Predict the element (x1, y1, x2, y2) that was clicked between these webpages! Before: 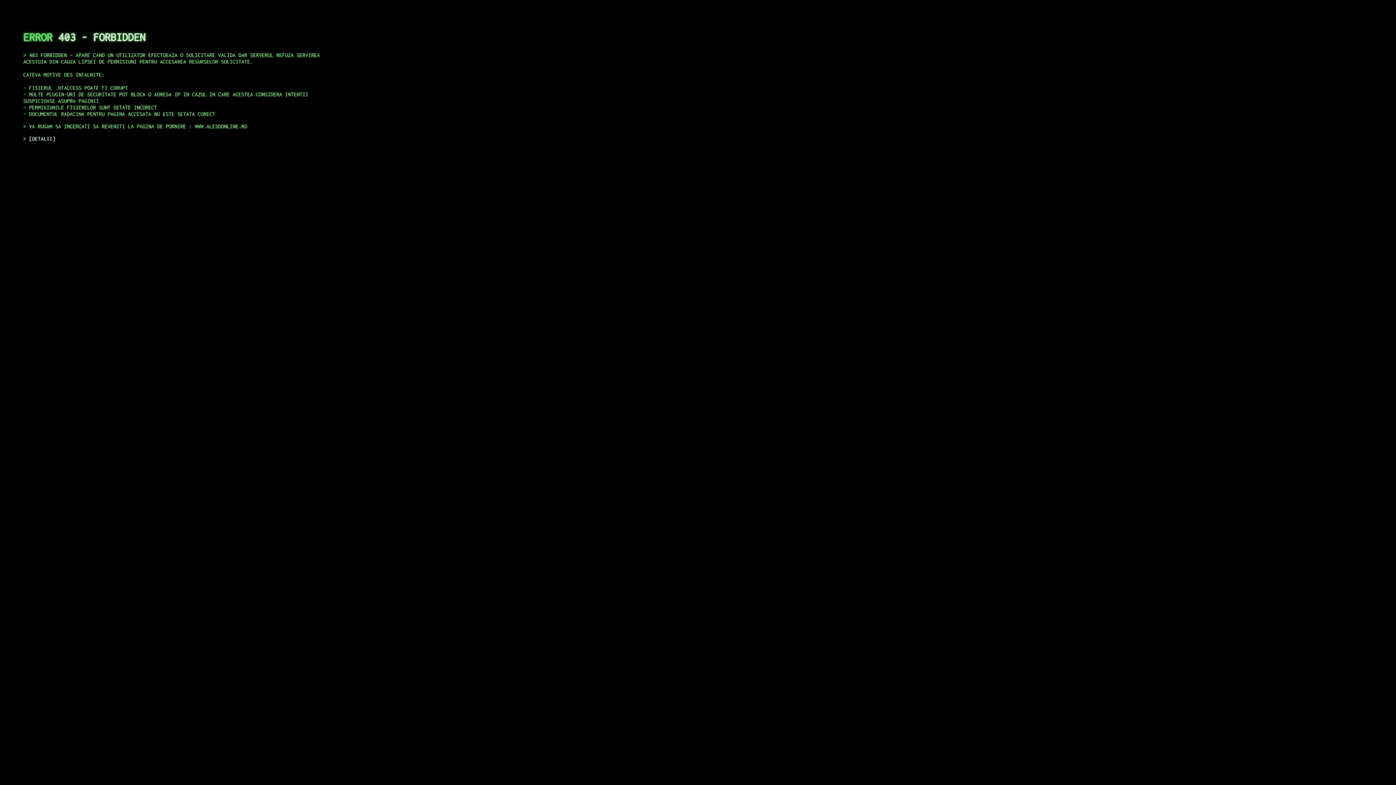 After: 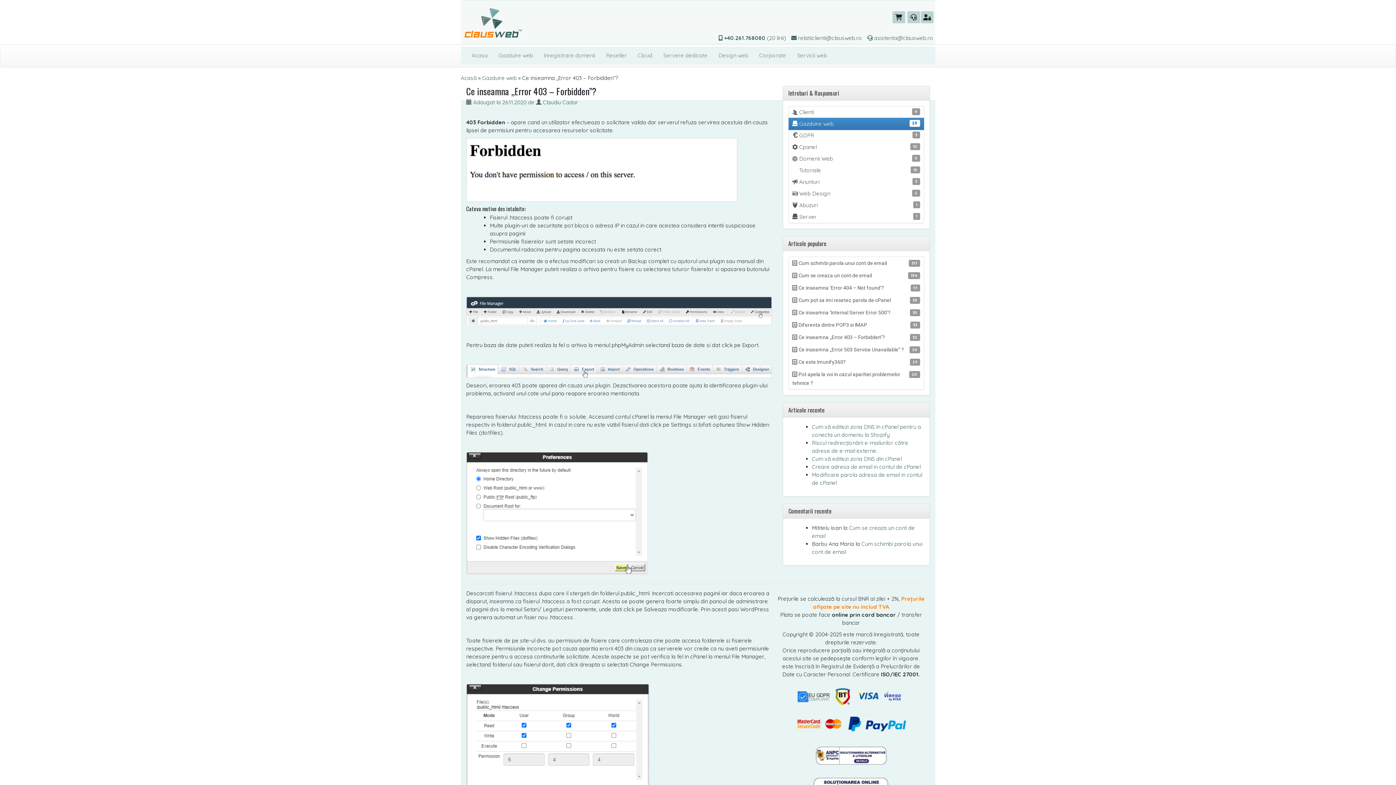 Action: bbox: (29, 135, 55, 141) label: DETALII